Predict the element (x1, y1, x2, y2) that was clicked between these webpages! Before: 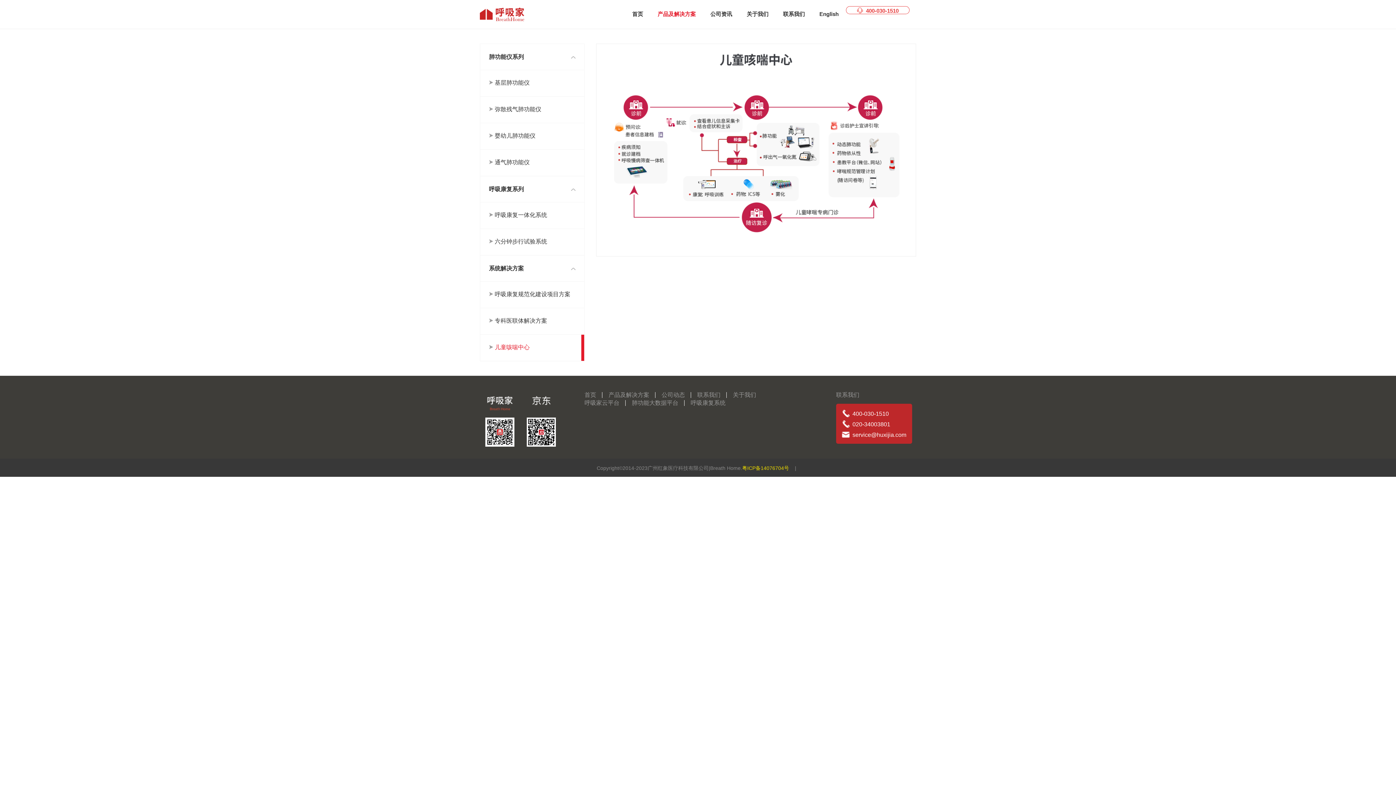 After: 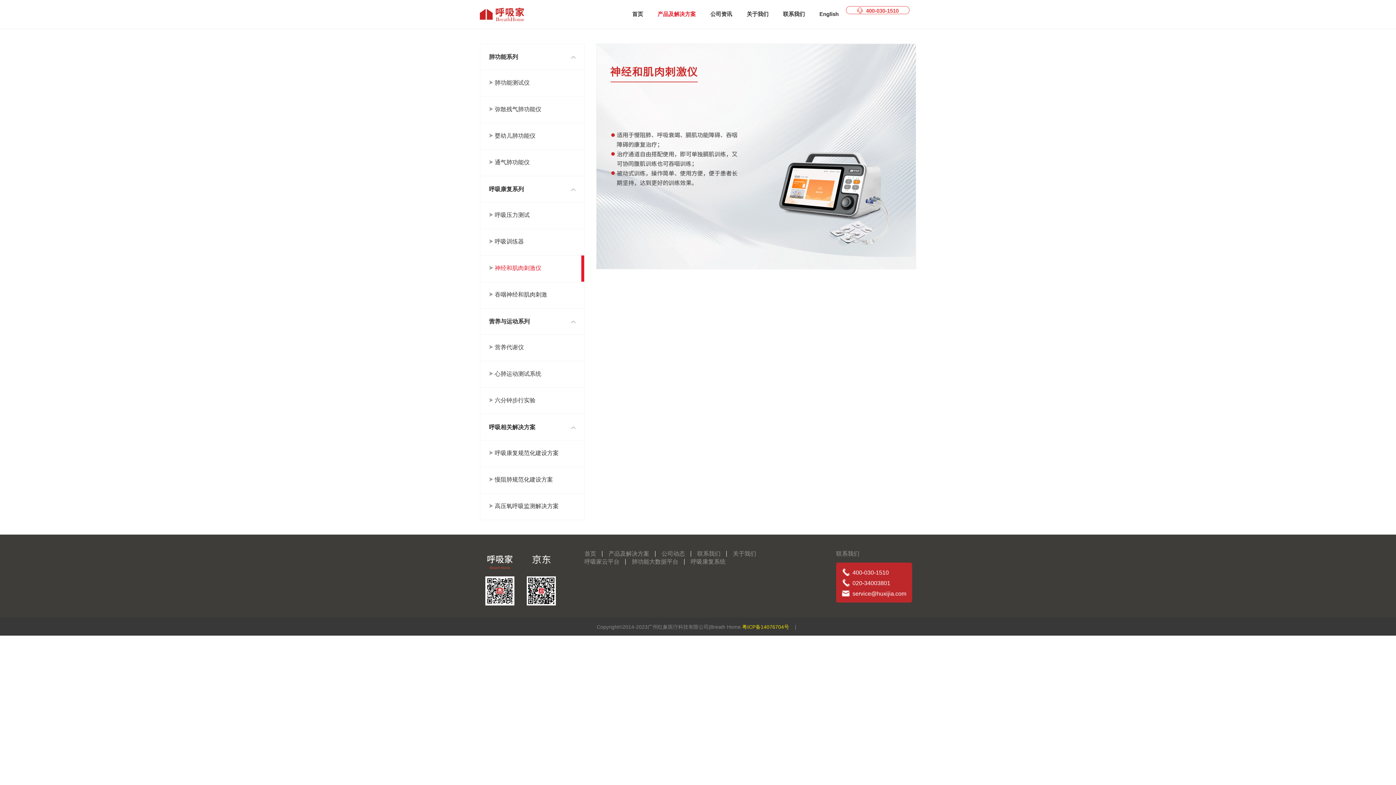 Action: bbox: (480, 229, 584, 255) label: 六分钟步行试验系统